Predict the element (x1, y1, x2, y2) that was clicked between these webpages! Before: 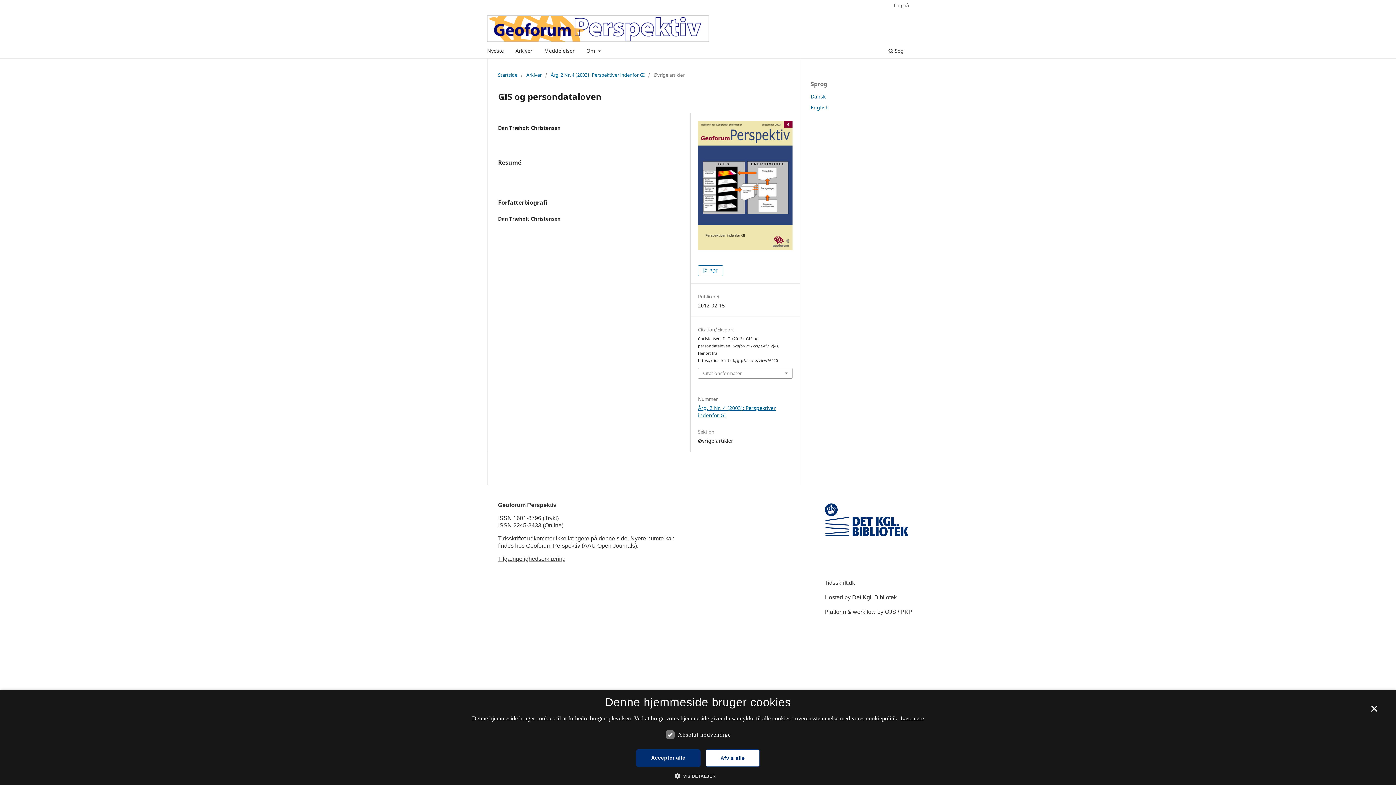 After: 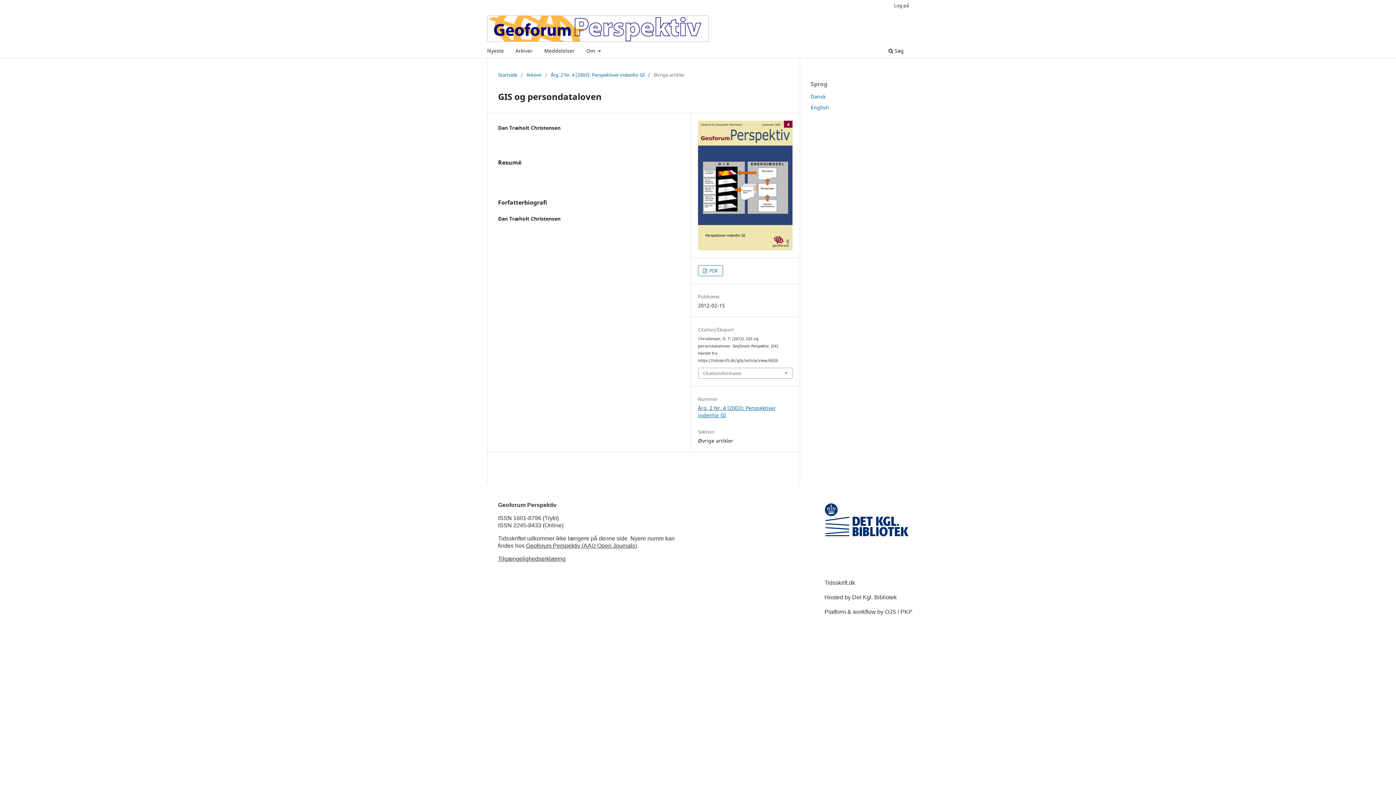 Action: bbox: (636, 749, 700, 767) label: Accepter alle